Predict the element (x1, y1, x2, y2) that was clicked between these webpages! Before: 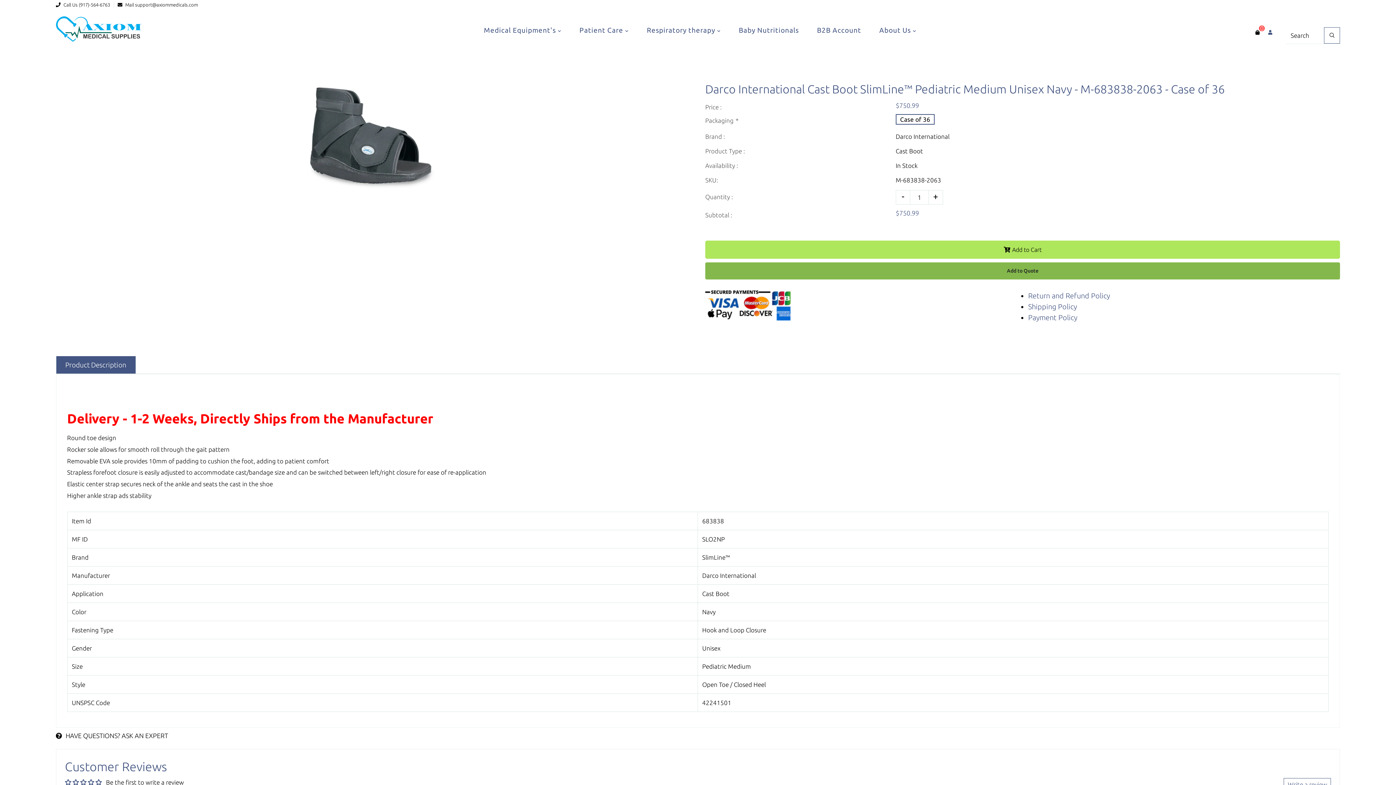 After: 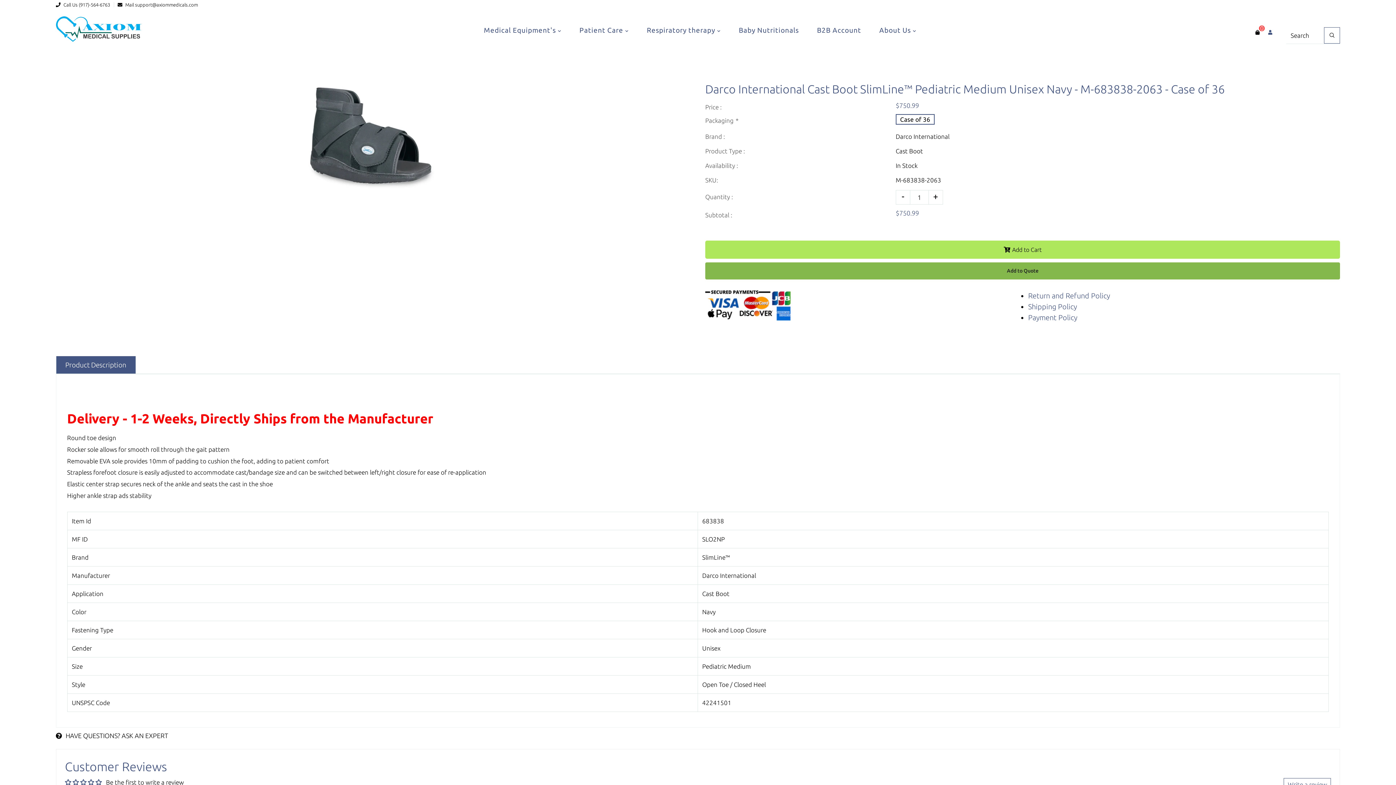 Action: bbox: (1028, 329, 1077, 337) label: Payment Policy